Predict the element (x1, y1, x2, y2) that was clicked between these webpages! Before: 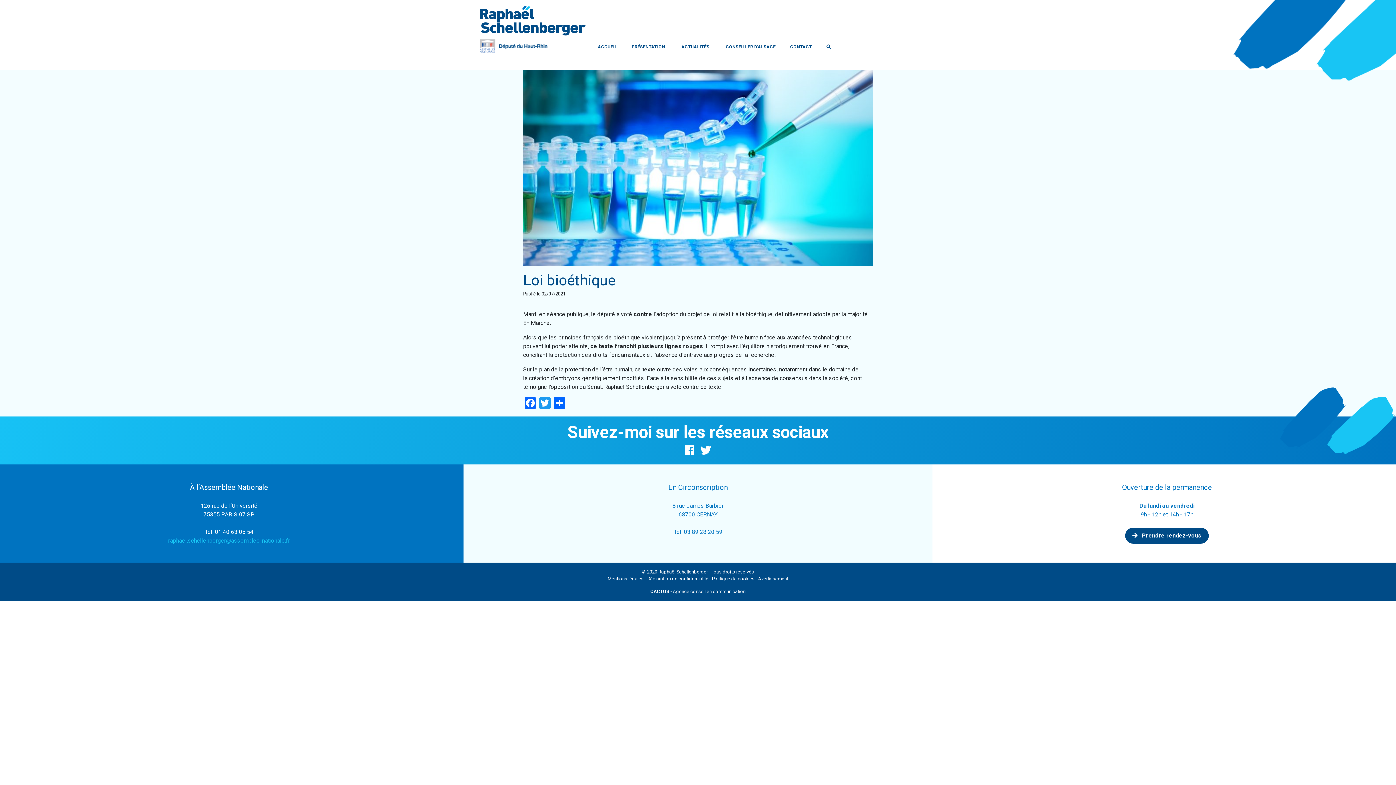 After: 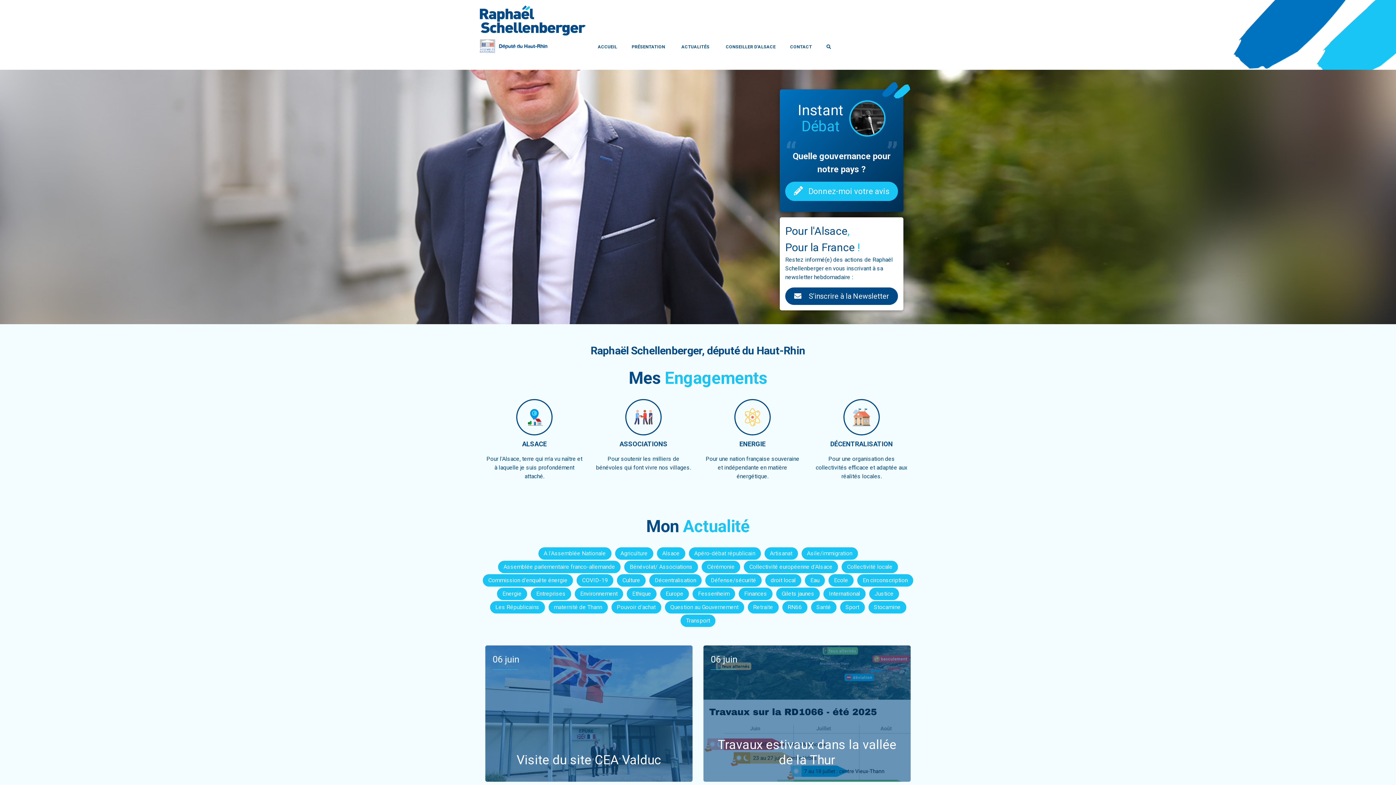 Action: label: ACCUEIL bbox: (590, 38, 624, 55)